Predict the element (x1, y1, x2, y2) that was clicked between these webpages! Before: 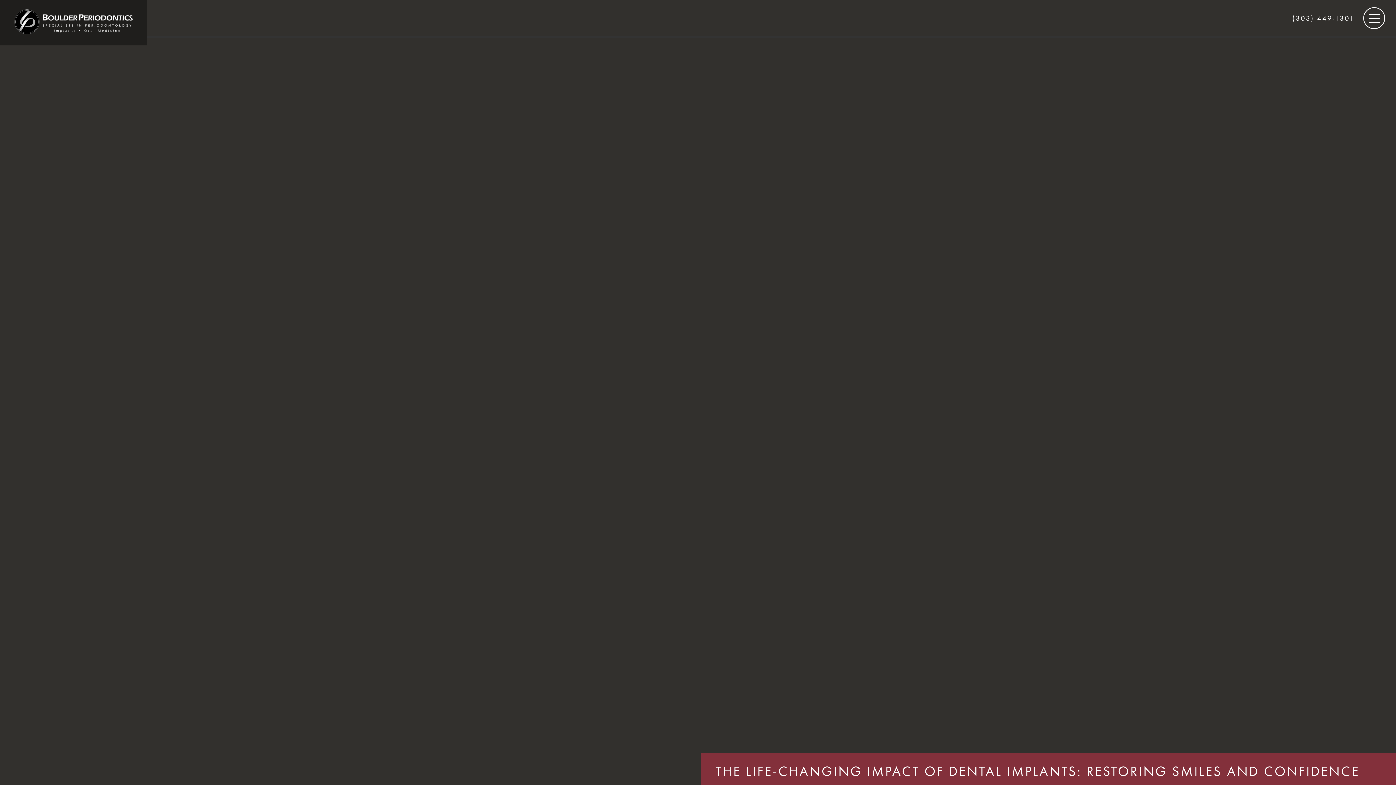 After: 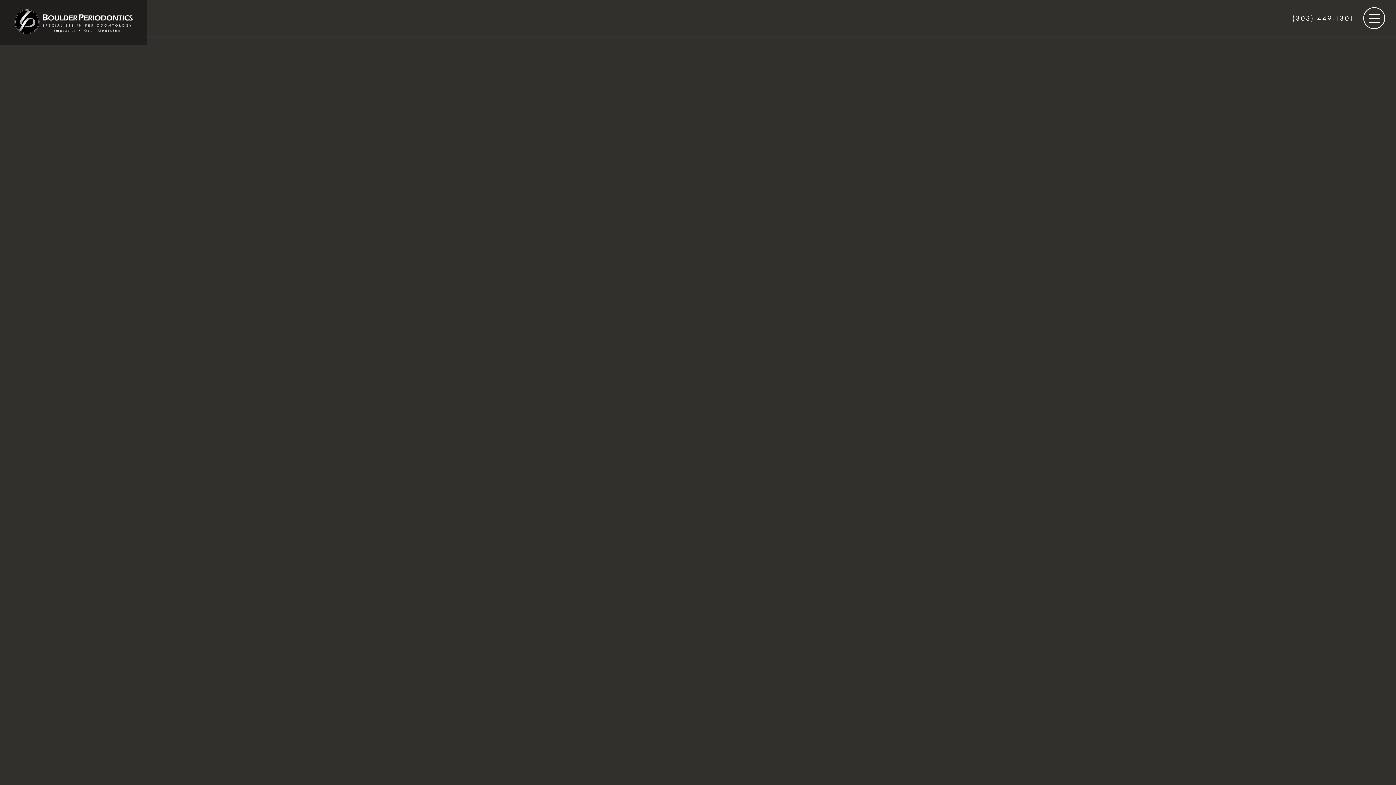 Action: bbox: (14, 9, 132, 34)